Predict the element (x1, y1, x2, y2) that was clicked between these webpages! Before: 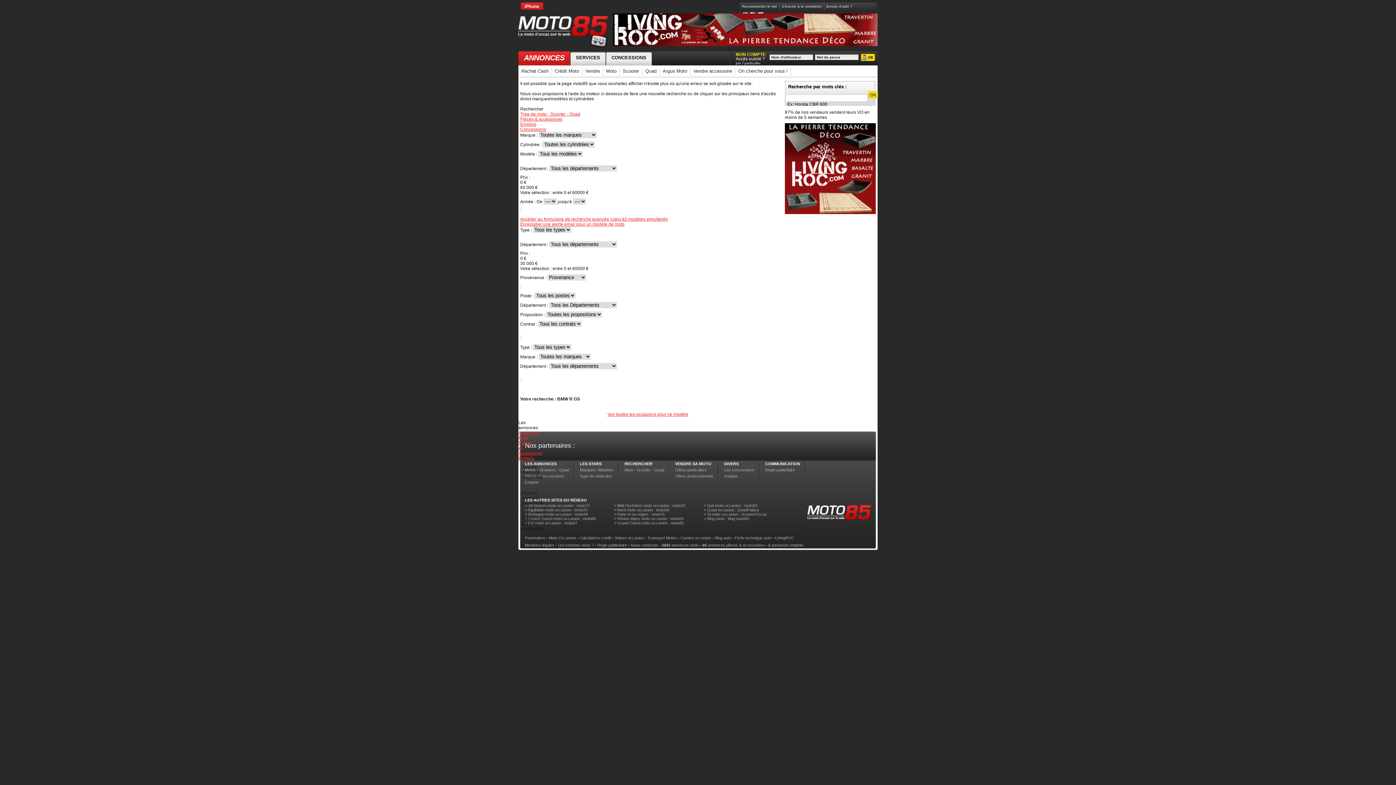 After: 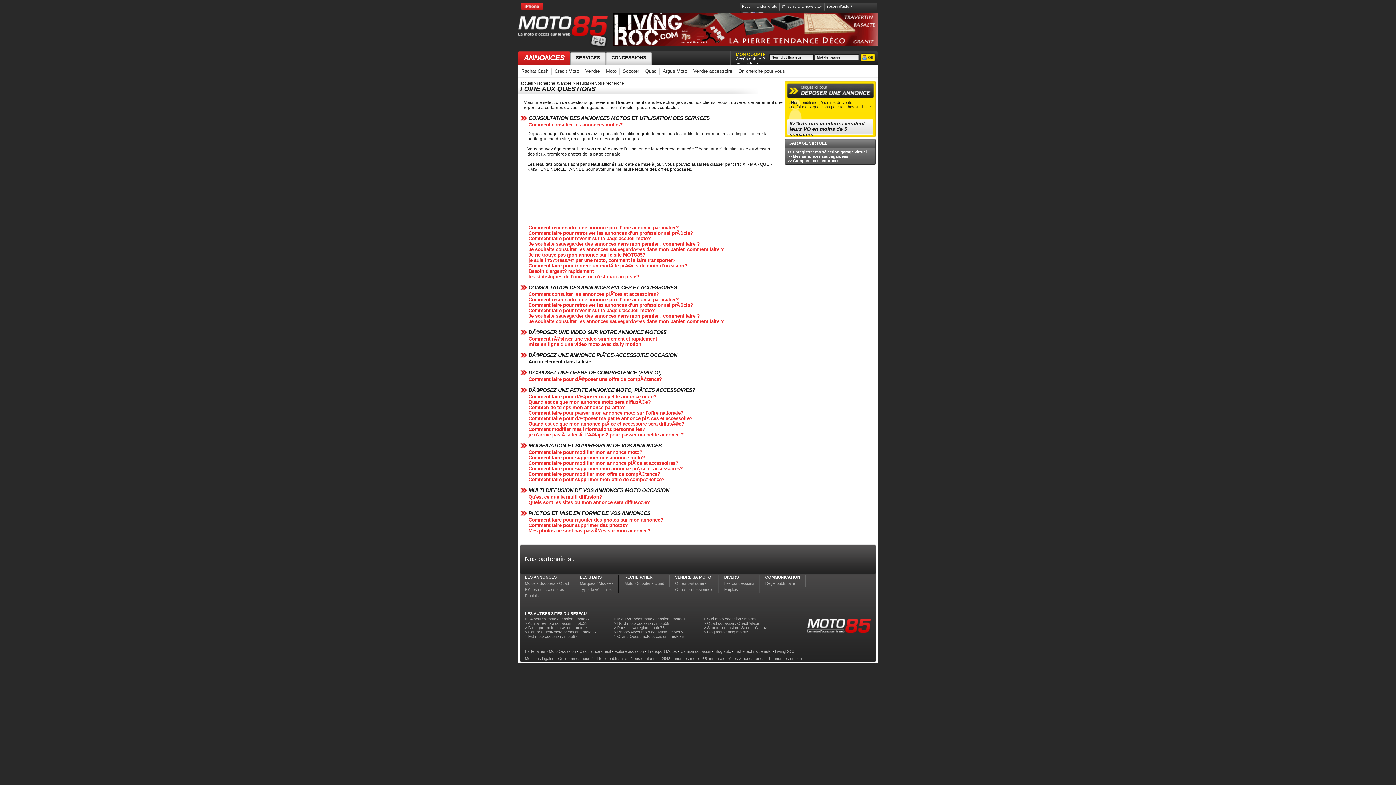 Action: label: Besoin d'aide ? bbox: (826, 4, 852, 8)